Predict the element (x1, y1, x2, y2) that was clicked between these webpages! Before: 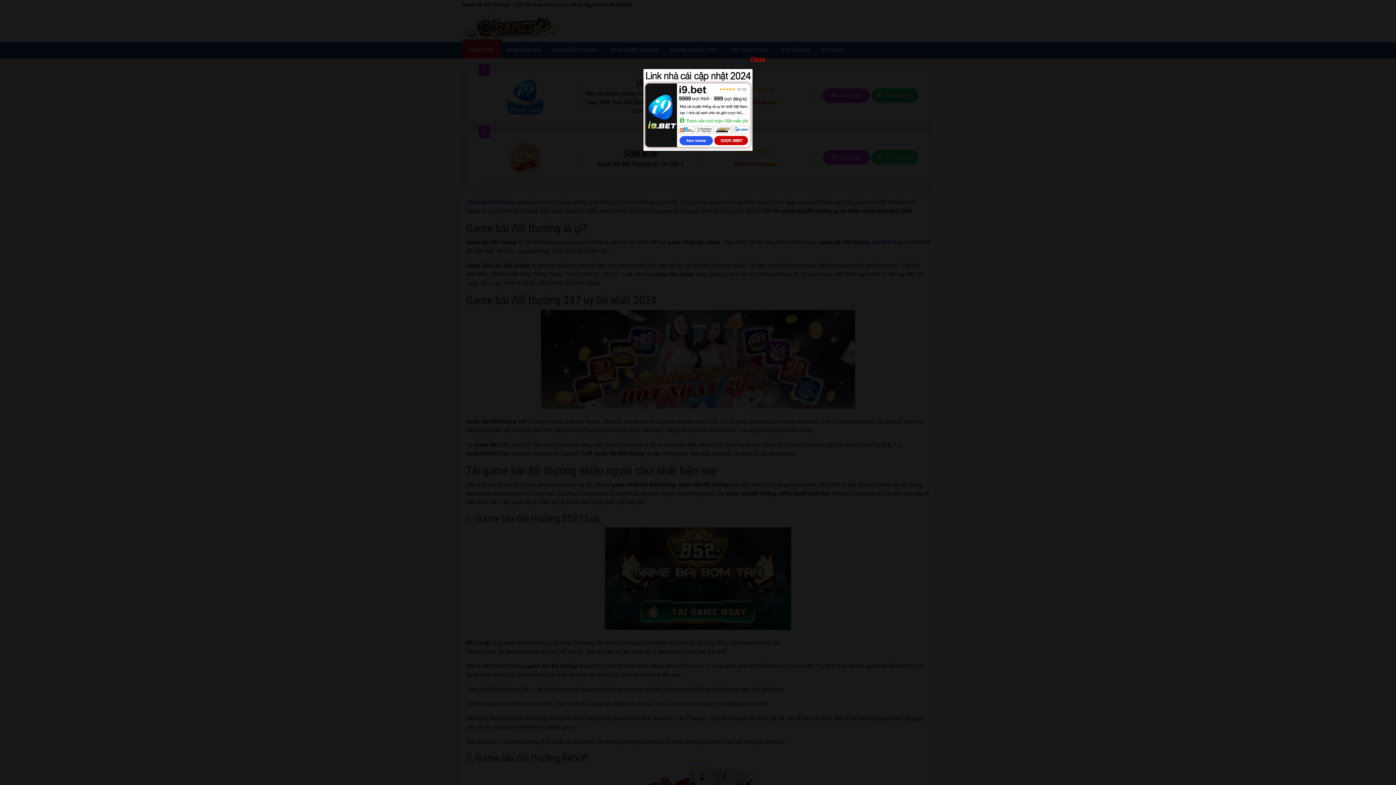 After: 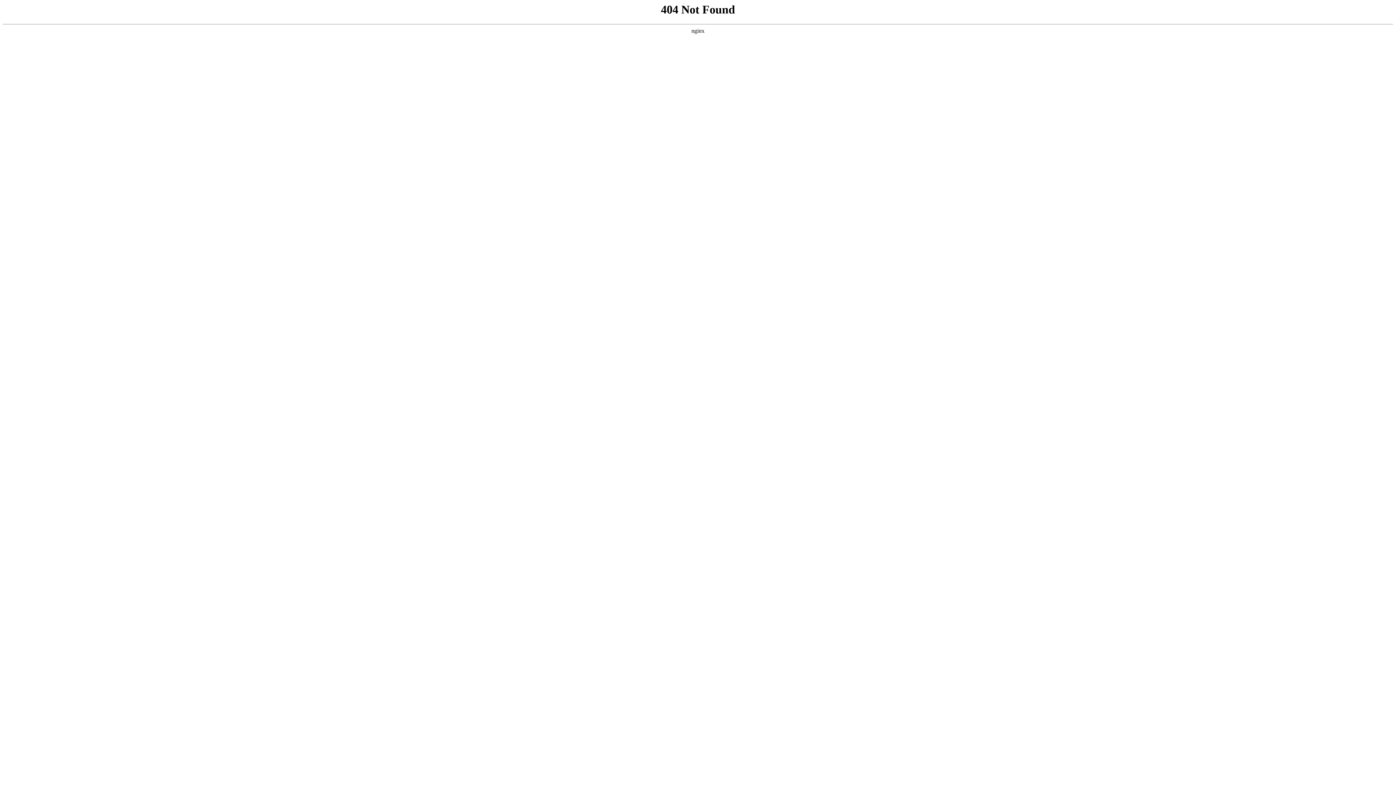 Action: bbox: (643, 106, 752, 112)